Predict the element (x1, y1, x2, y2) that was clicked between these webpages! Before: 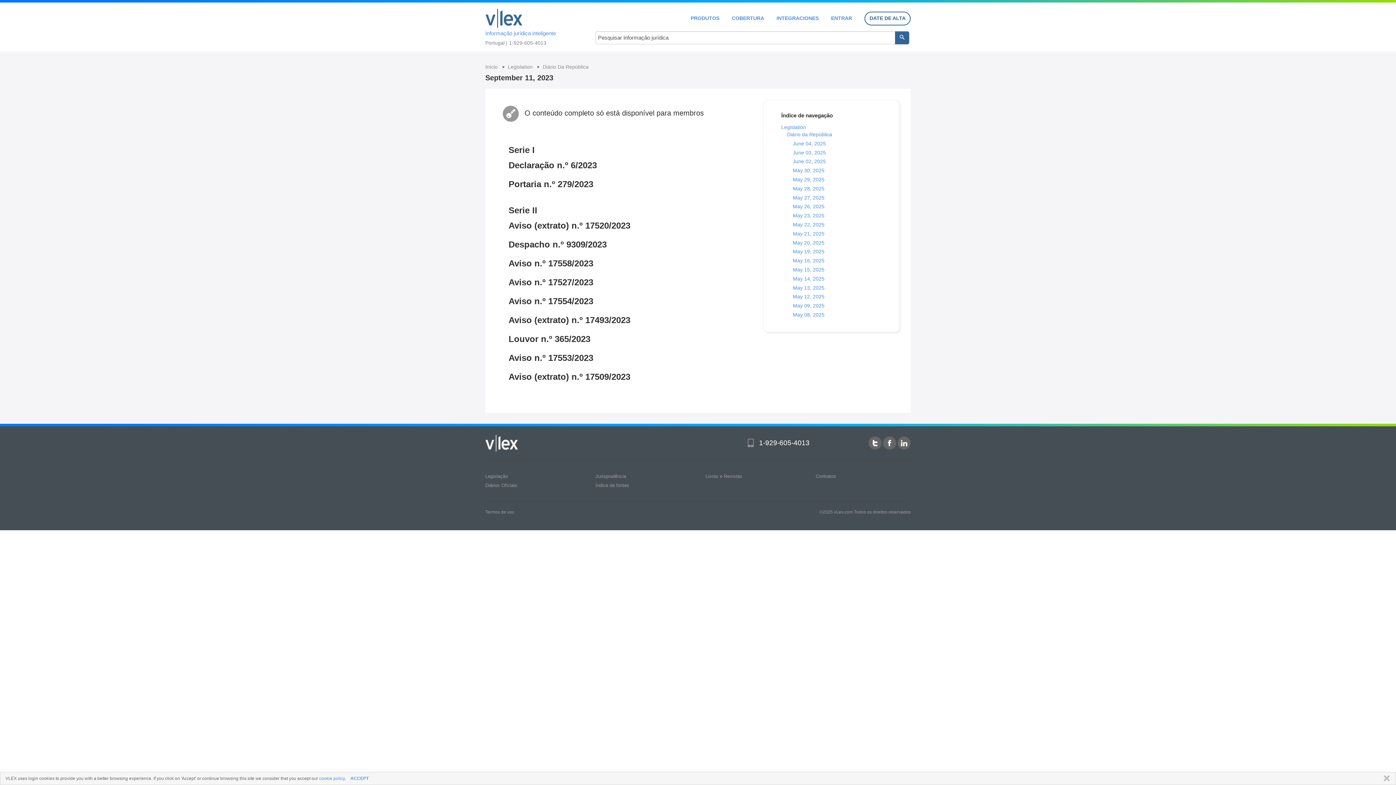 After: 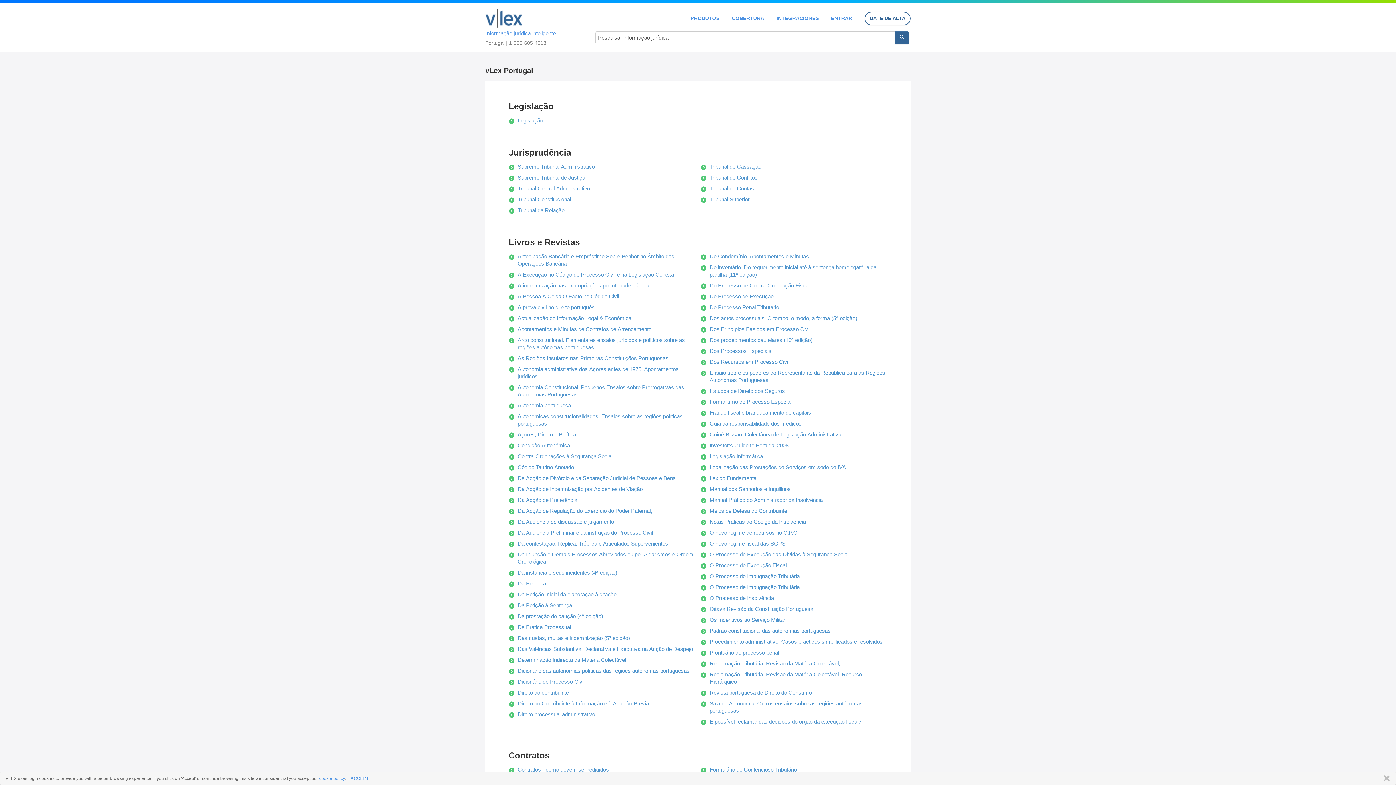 Action: label: Informação jurídica inteligente bbox: (485, 5, 580, 37)